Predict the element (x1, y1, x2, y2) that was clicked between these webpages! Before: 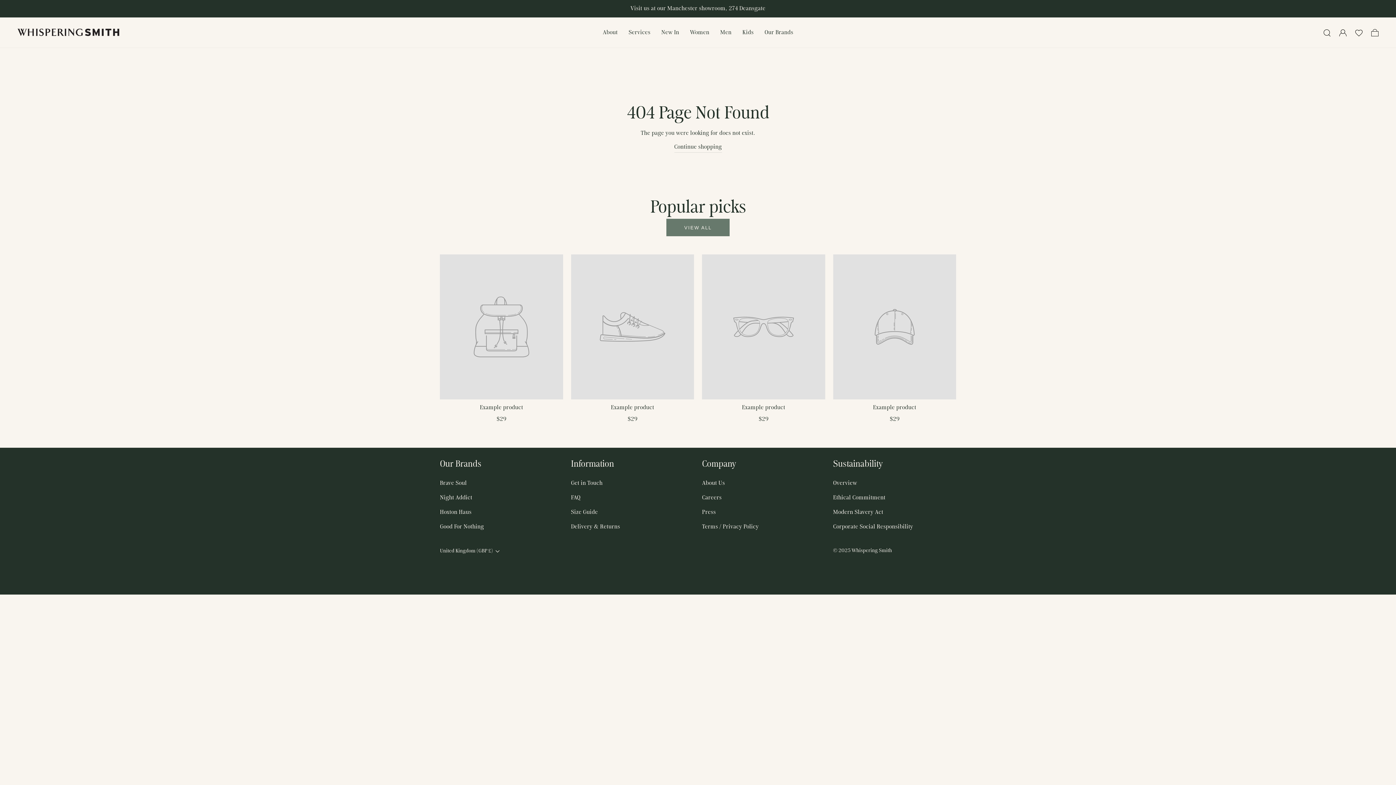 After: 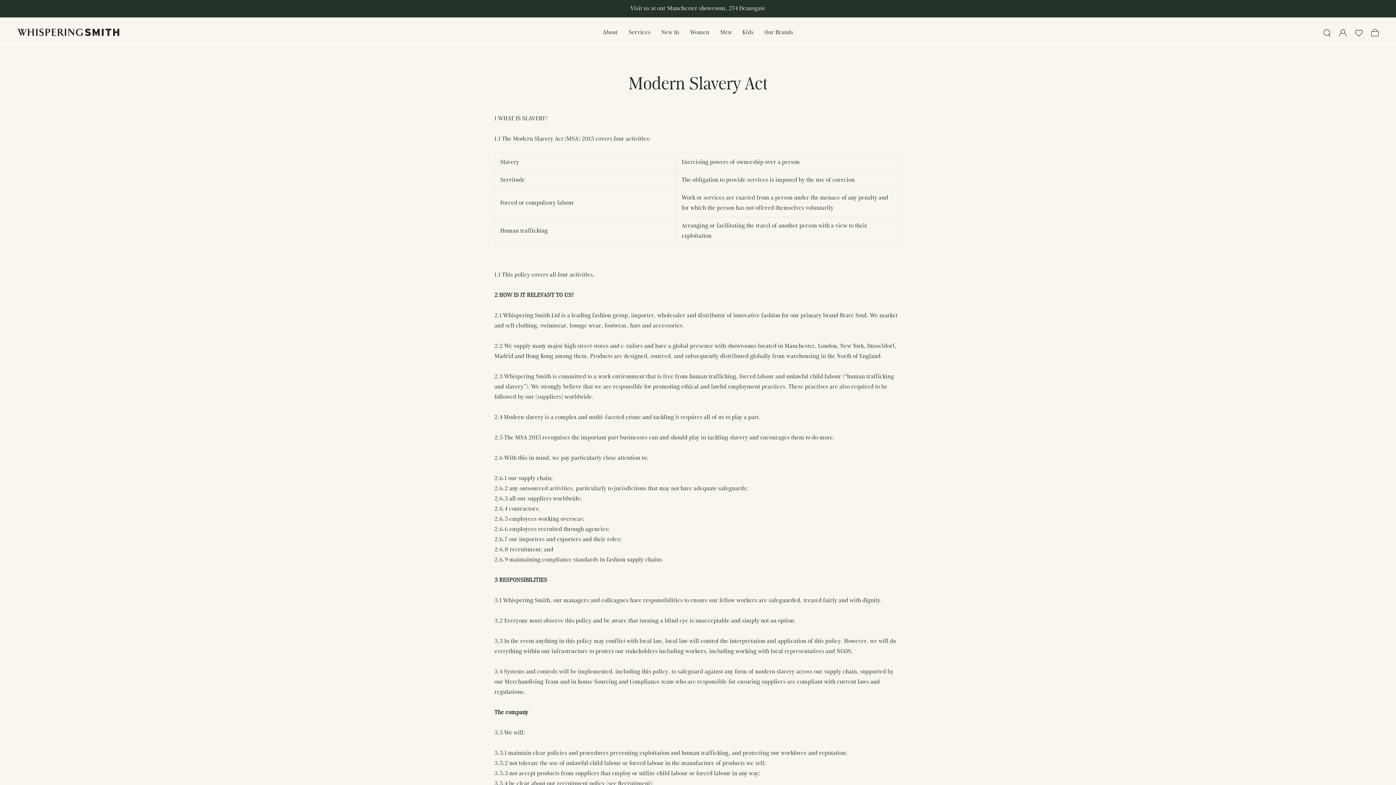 Action: label: Modern Slavery Act bbox: (833, 506, 883, 519)